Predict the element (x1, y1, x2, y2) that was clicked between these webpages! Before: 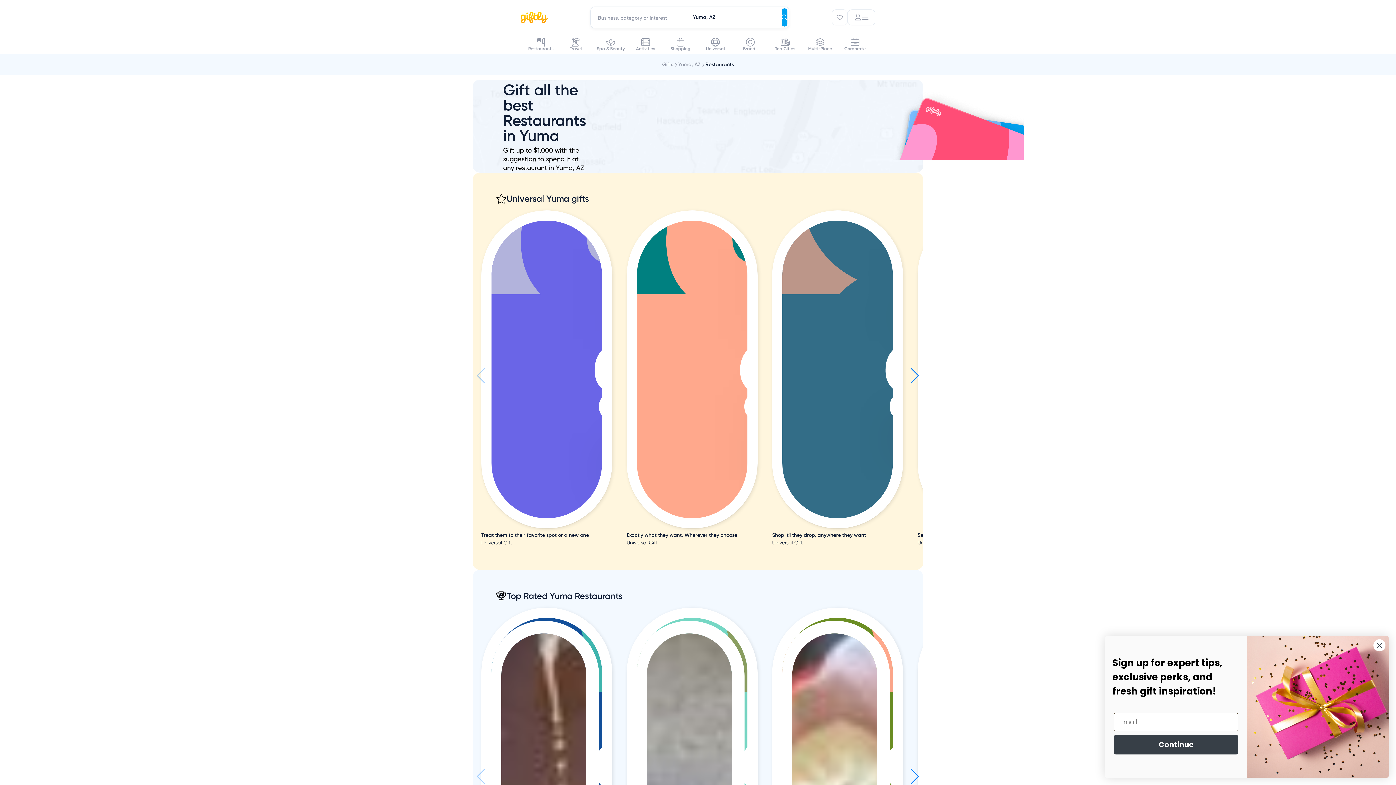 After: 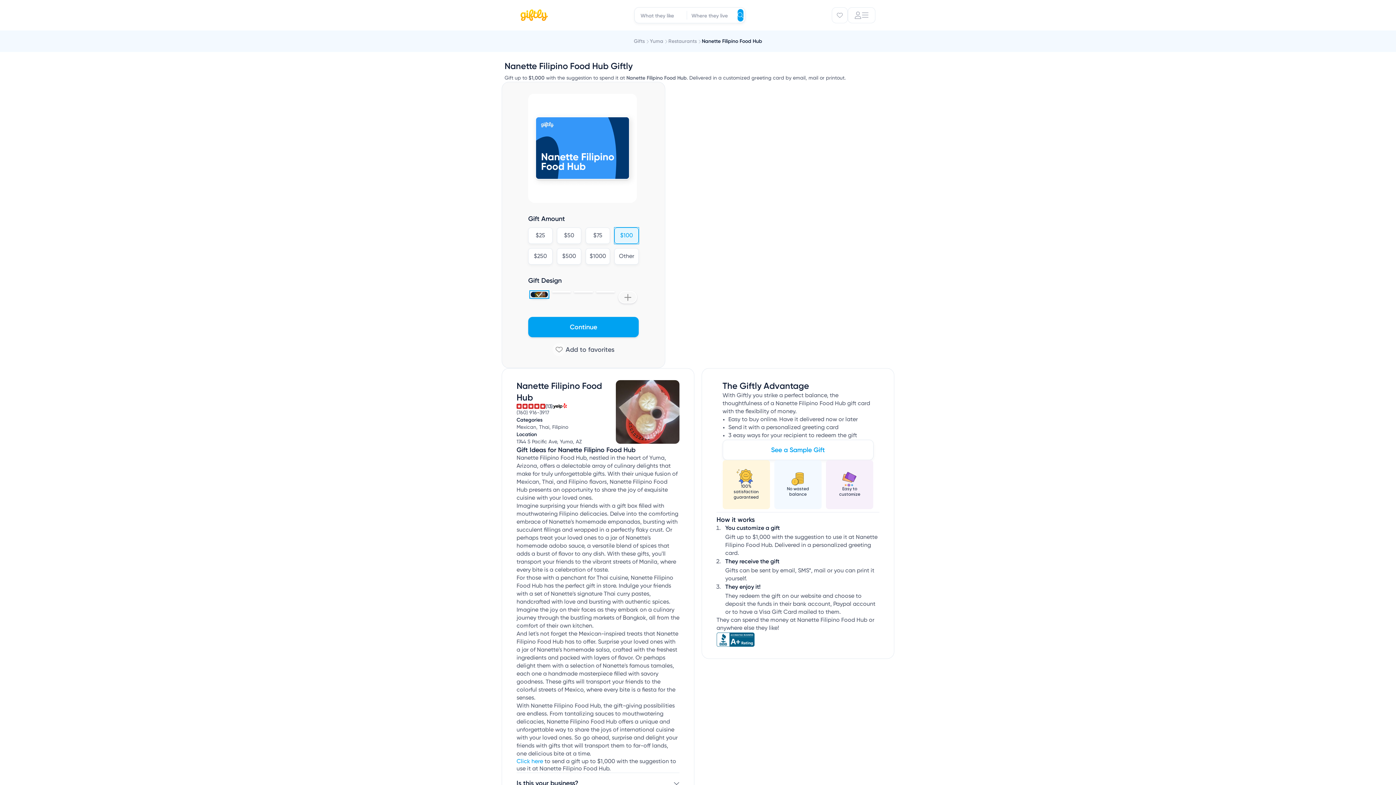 Action: bbox: (772, 608, 909, 952) label: Nanette Filipino Food Hub
Savor the Flavor of Filipino Culture
1744 S Pacific Ave, Yuma, AZ
4.9
(13)
•
Mexican